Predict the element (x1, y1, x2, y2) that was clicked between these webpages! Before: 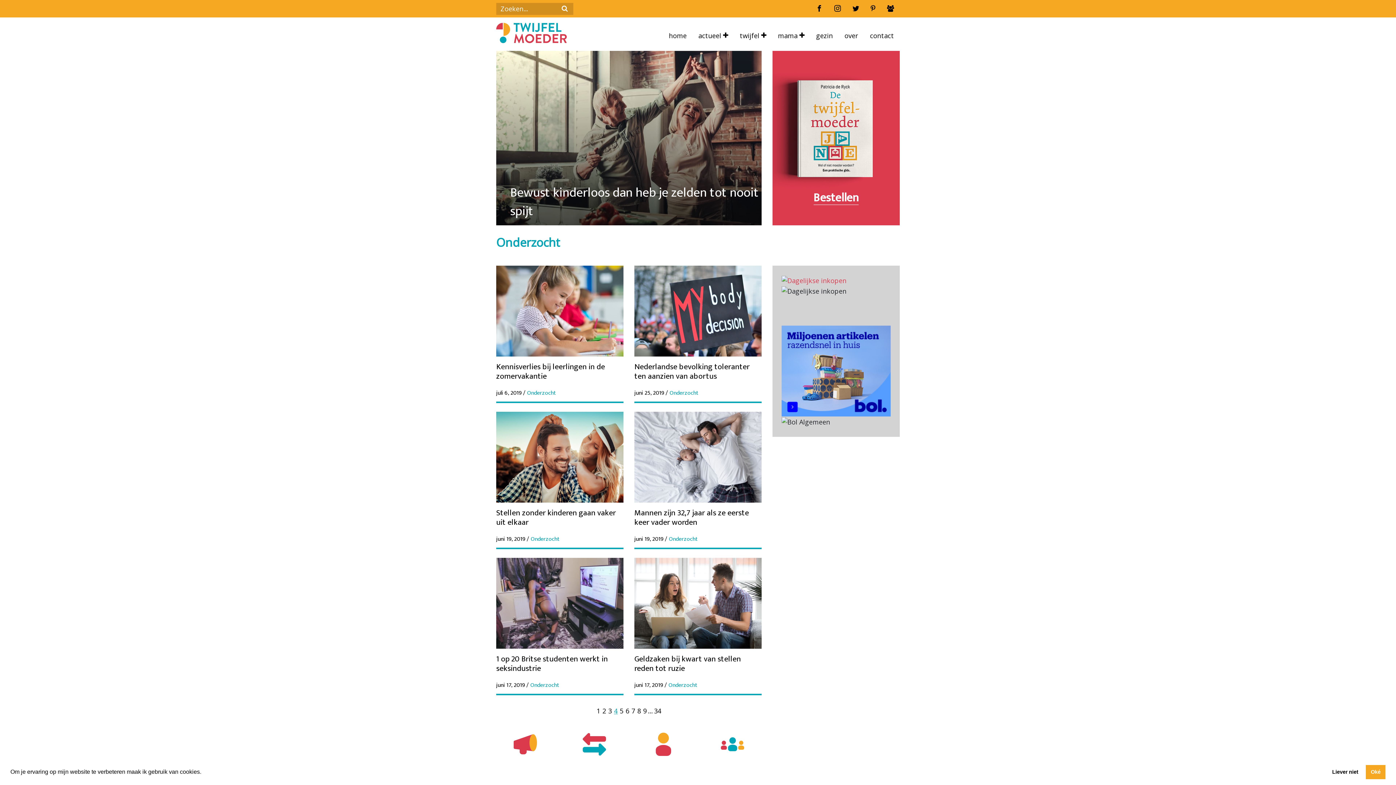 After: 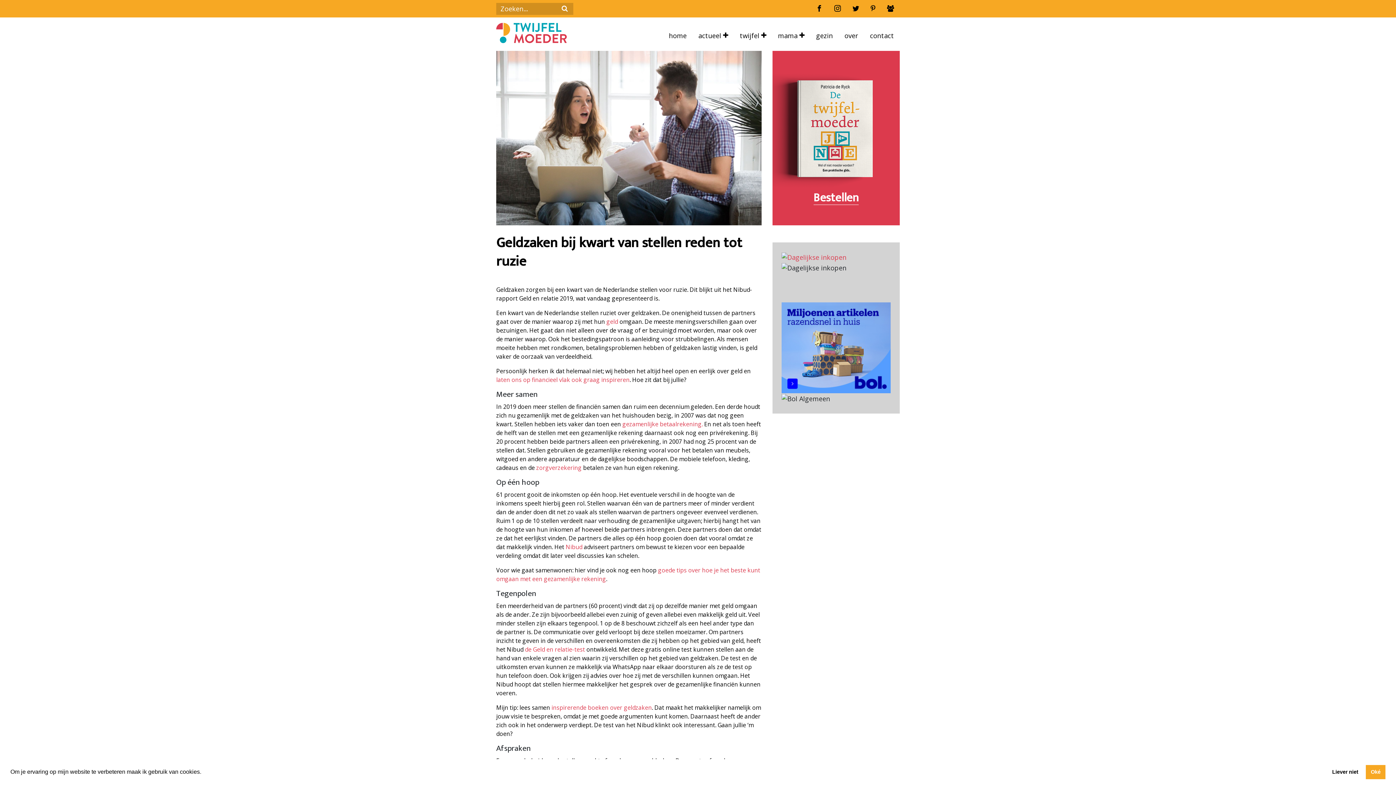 Action: bbox: (634, 664, 761, 673) label: Geldzaken bij kwart van stellen reden tot ruzie
juni 17, 2019 / Onderzocht